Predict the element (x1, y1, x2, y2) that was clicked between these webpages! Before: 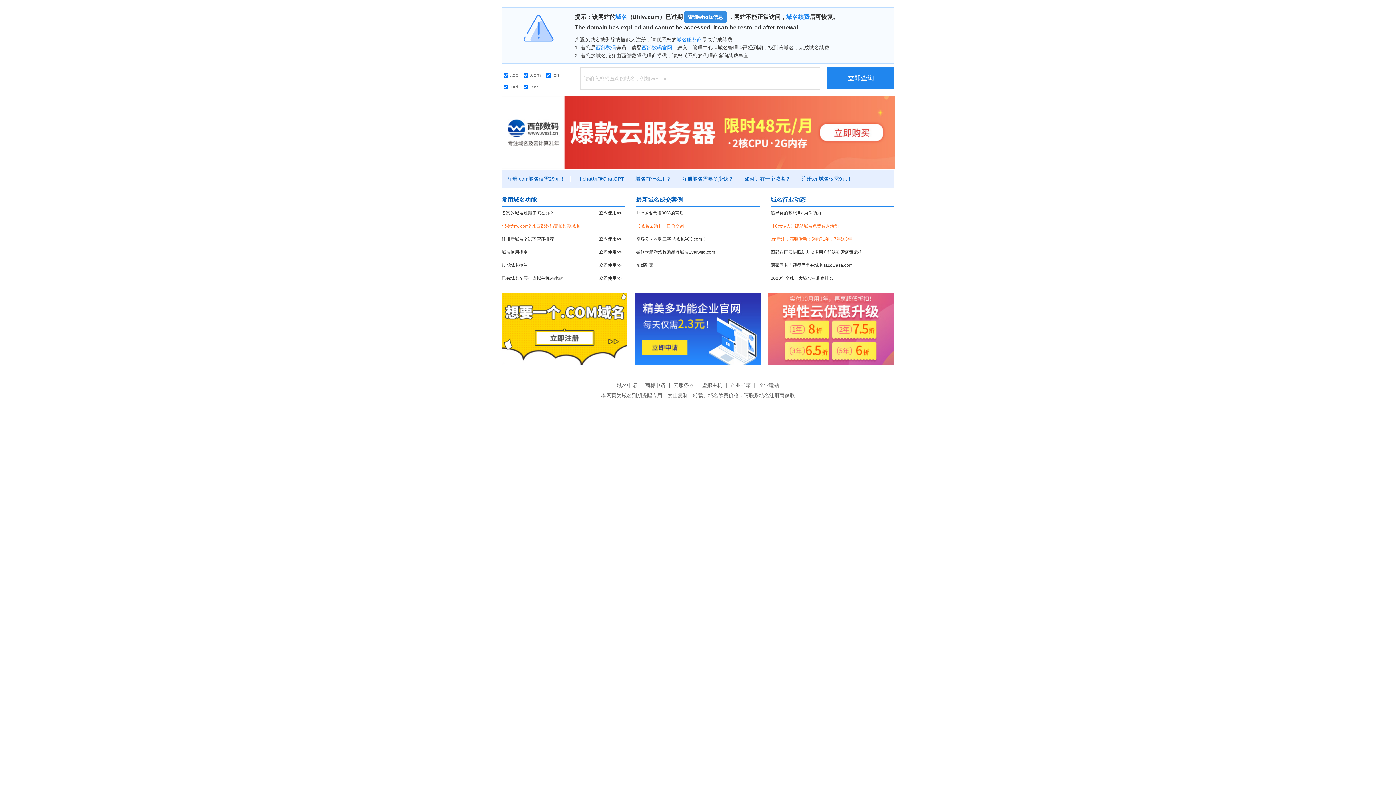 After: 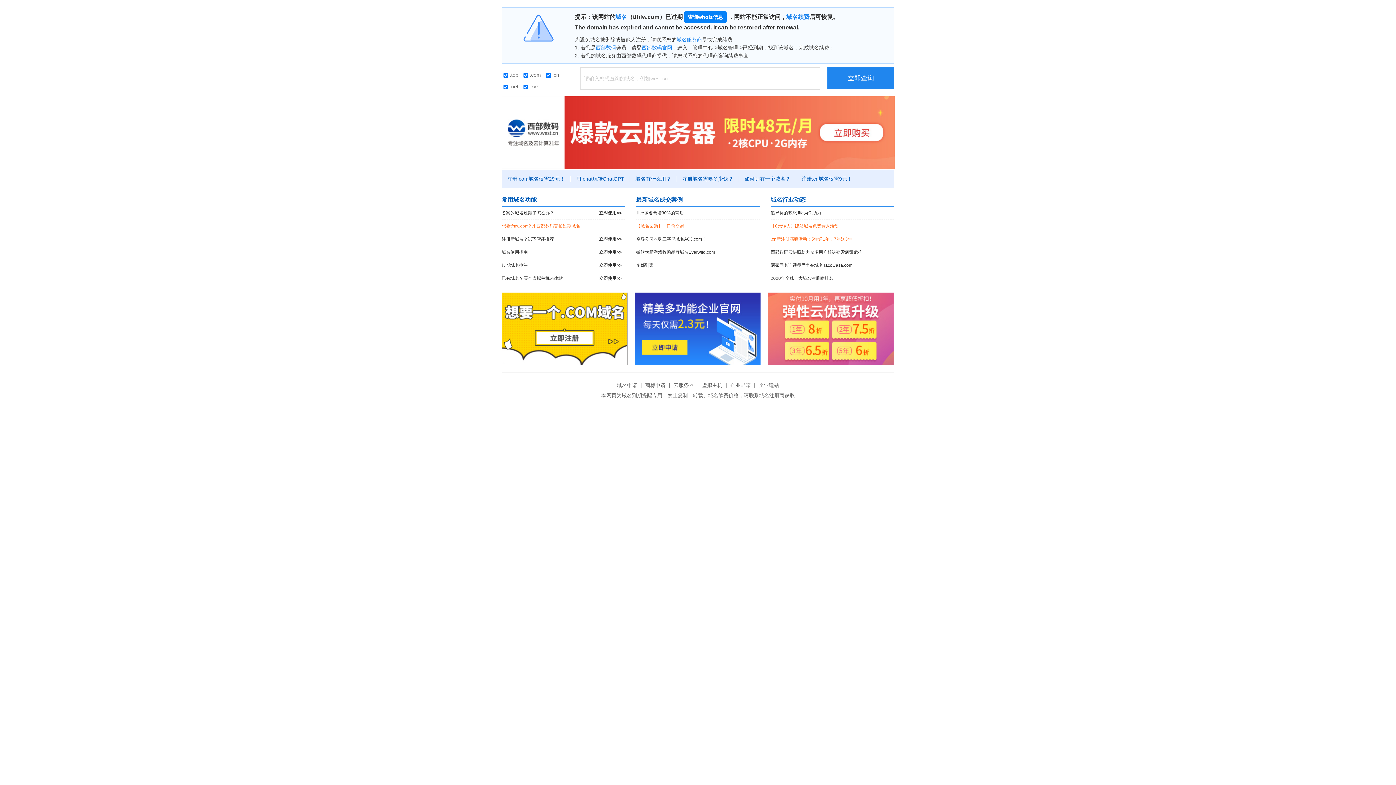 Action: bbox: (684, 11, 726, 22) label: 查询whois信息